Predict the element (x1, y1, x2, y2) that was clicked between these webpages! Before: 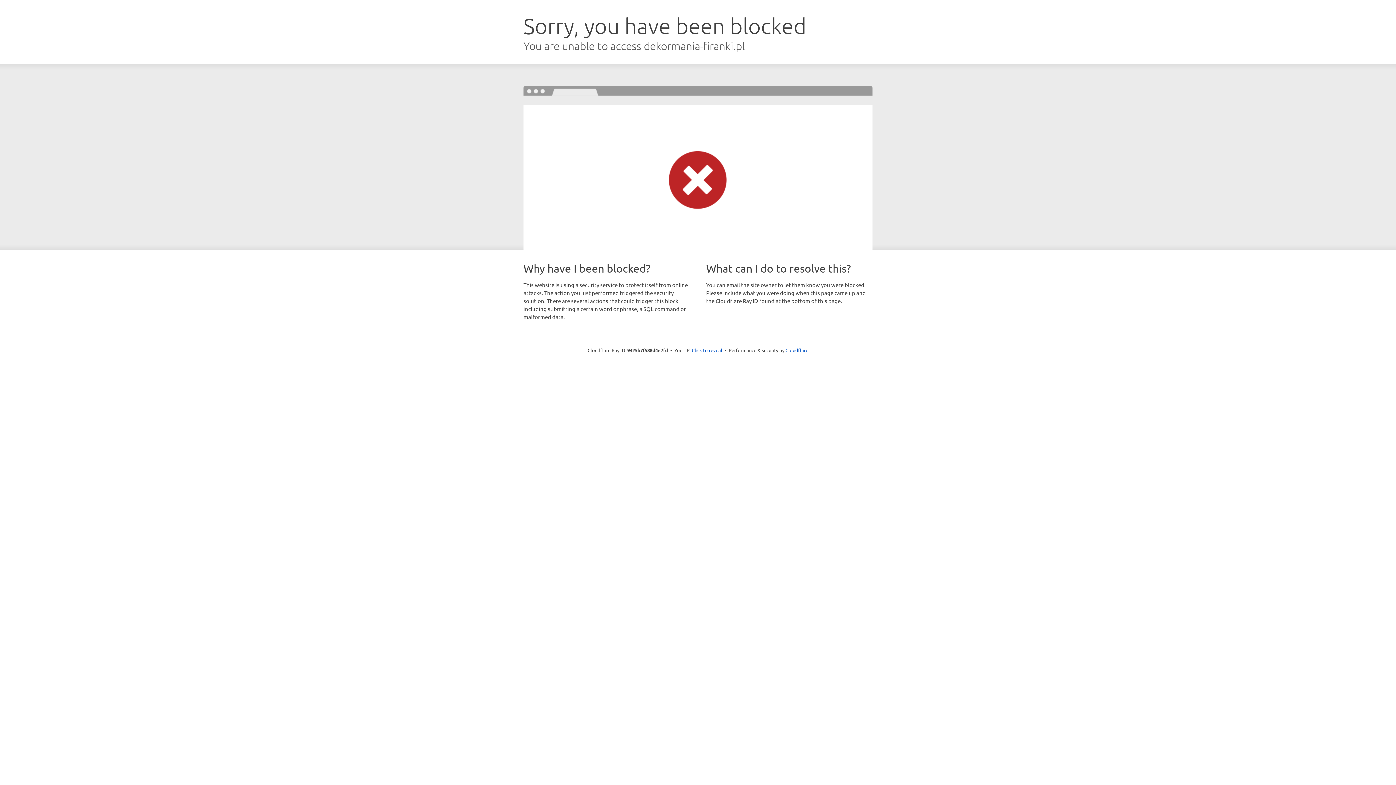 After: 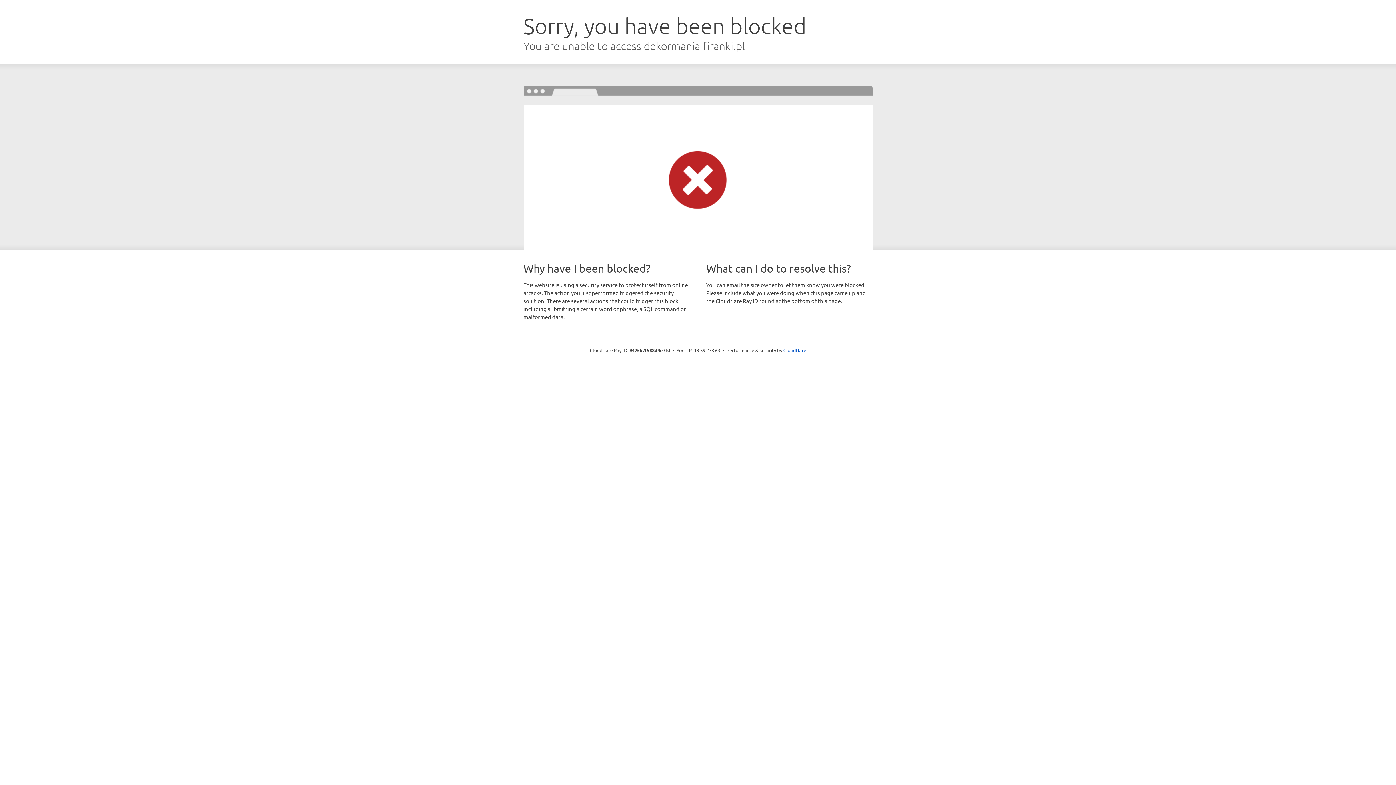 Action: bbox: (692, 346, 722, 353) label: Click to reveal